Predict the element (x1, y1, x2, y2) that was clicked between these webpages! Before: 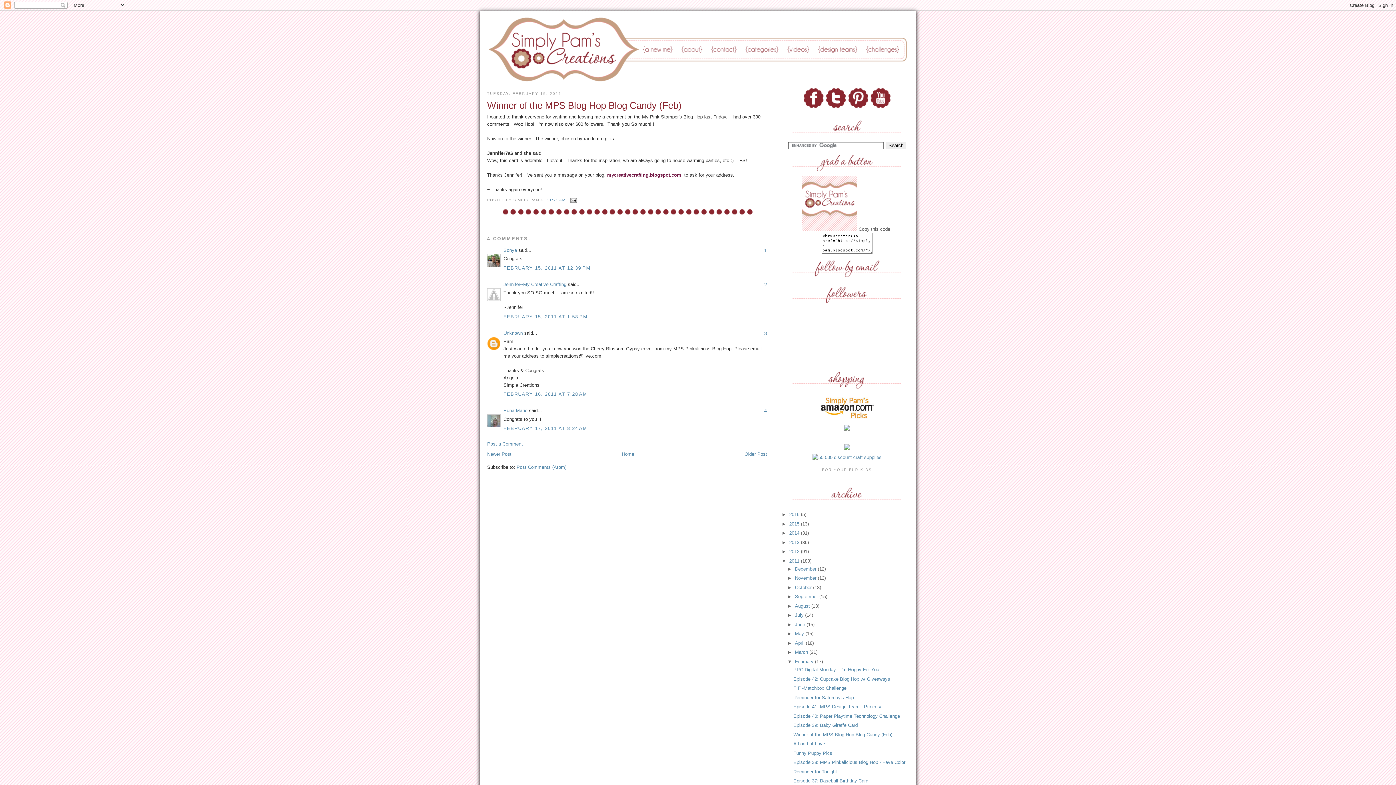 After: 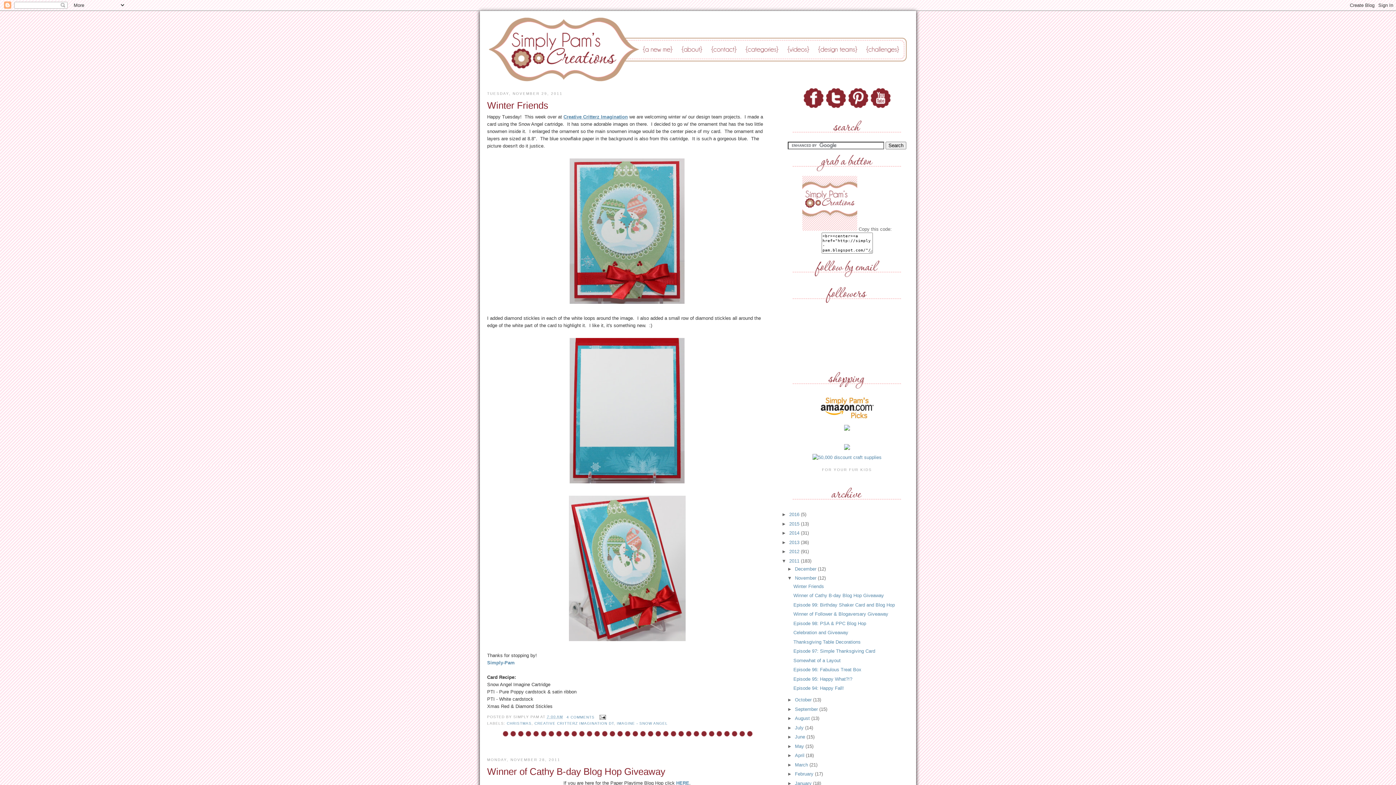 Action: bbox: (795, 575, 818, 581) label: November 